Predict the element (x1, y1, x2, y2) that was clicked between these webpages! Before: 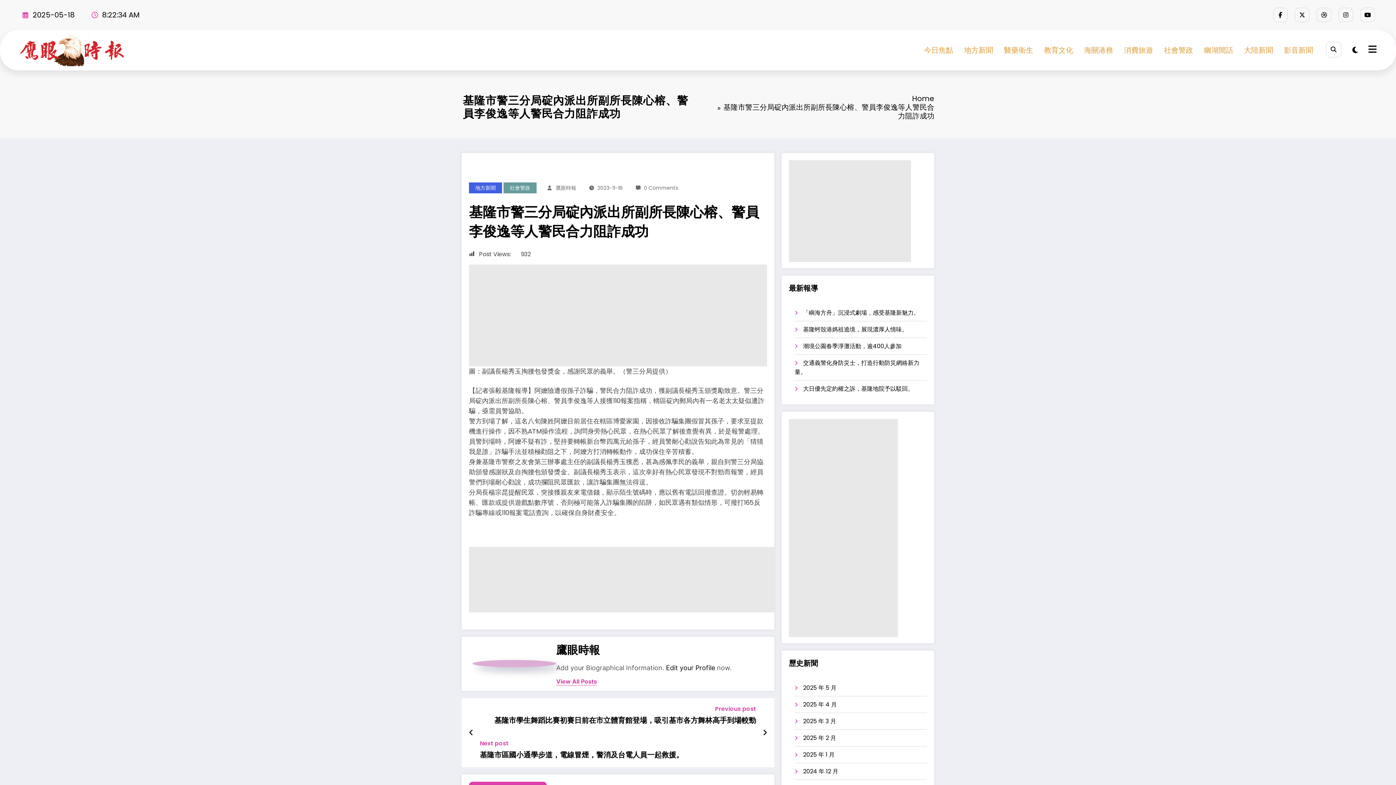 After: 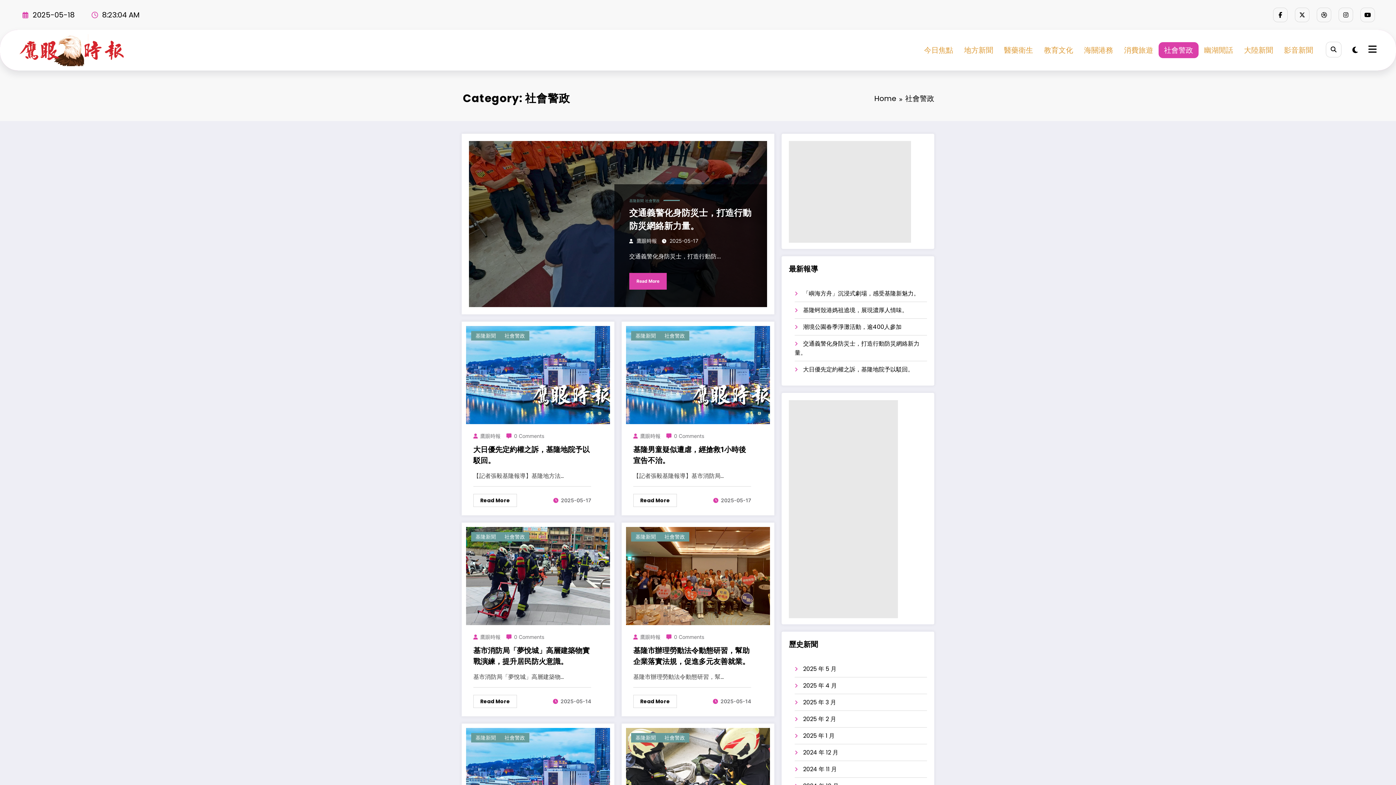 Action: bbox: (503, 182, 536, 193) label: 社會警政